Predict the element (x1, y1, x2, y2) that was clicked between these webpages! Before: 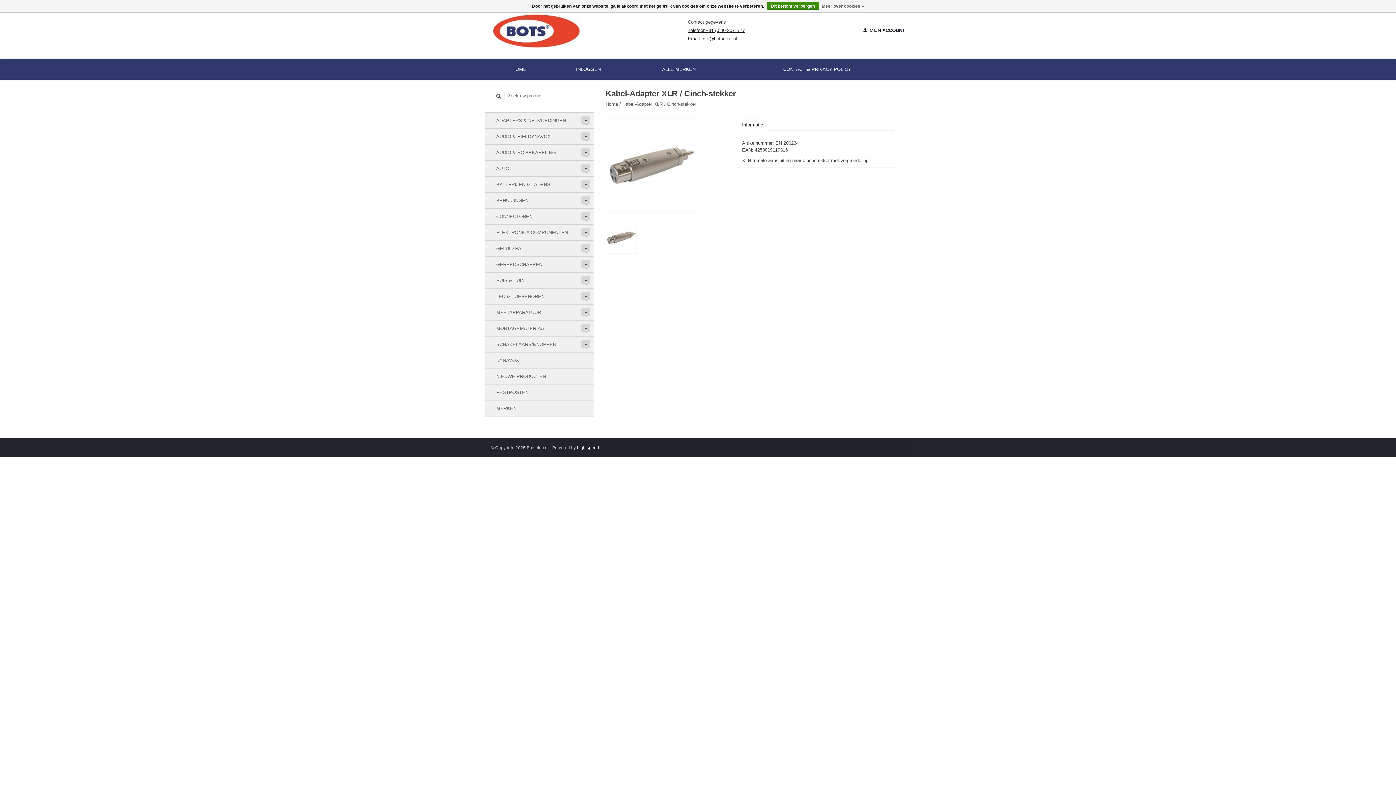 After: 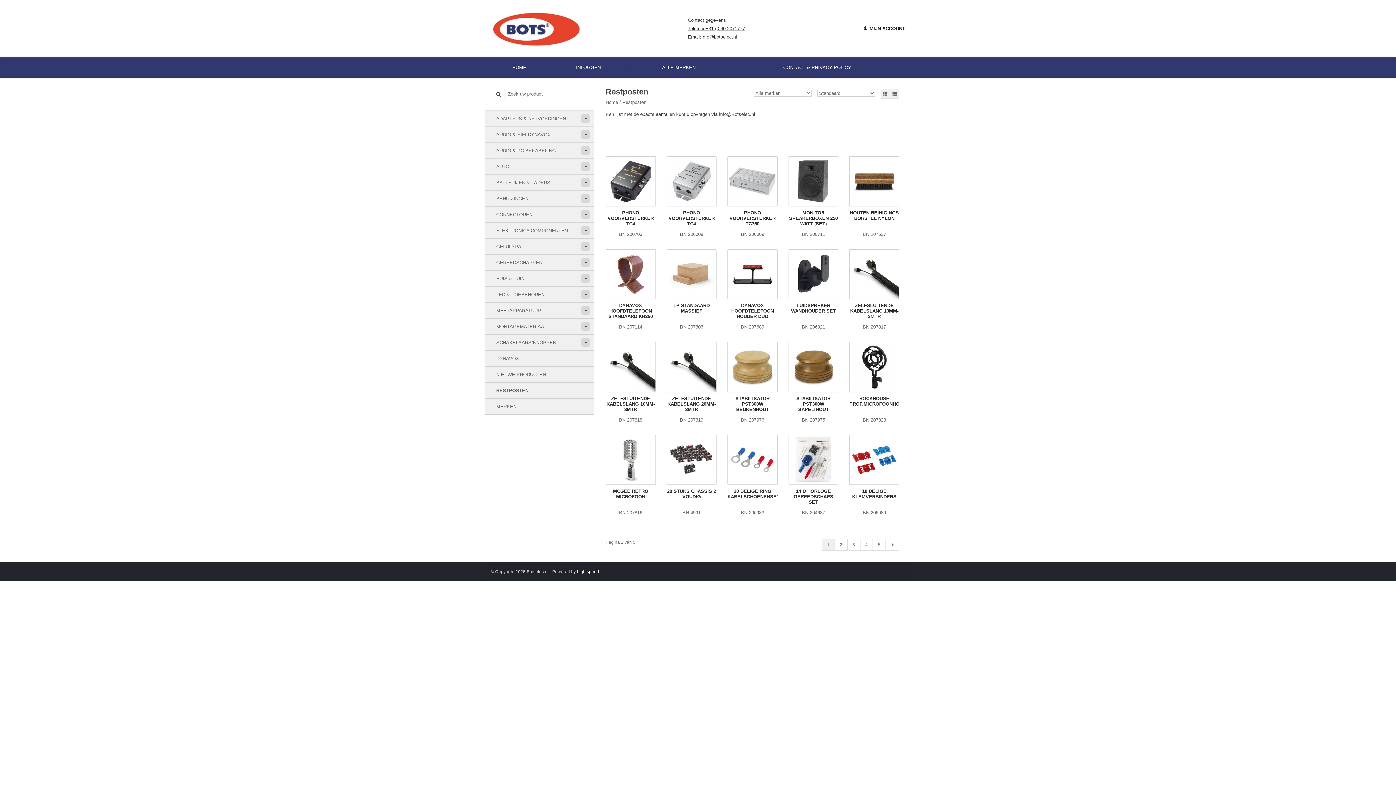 Action: label: RESTPOSTEN bbox: (485, 384, 594, 400)